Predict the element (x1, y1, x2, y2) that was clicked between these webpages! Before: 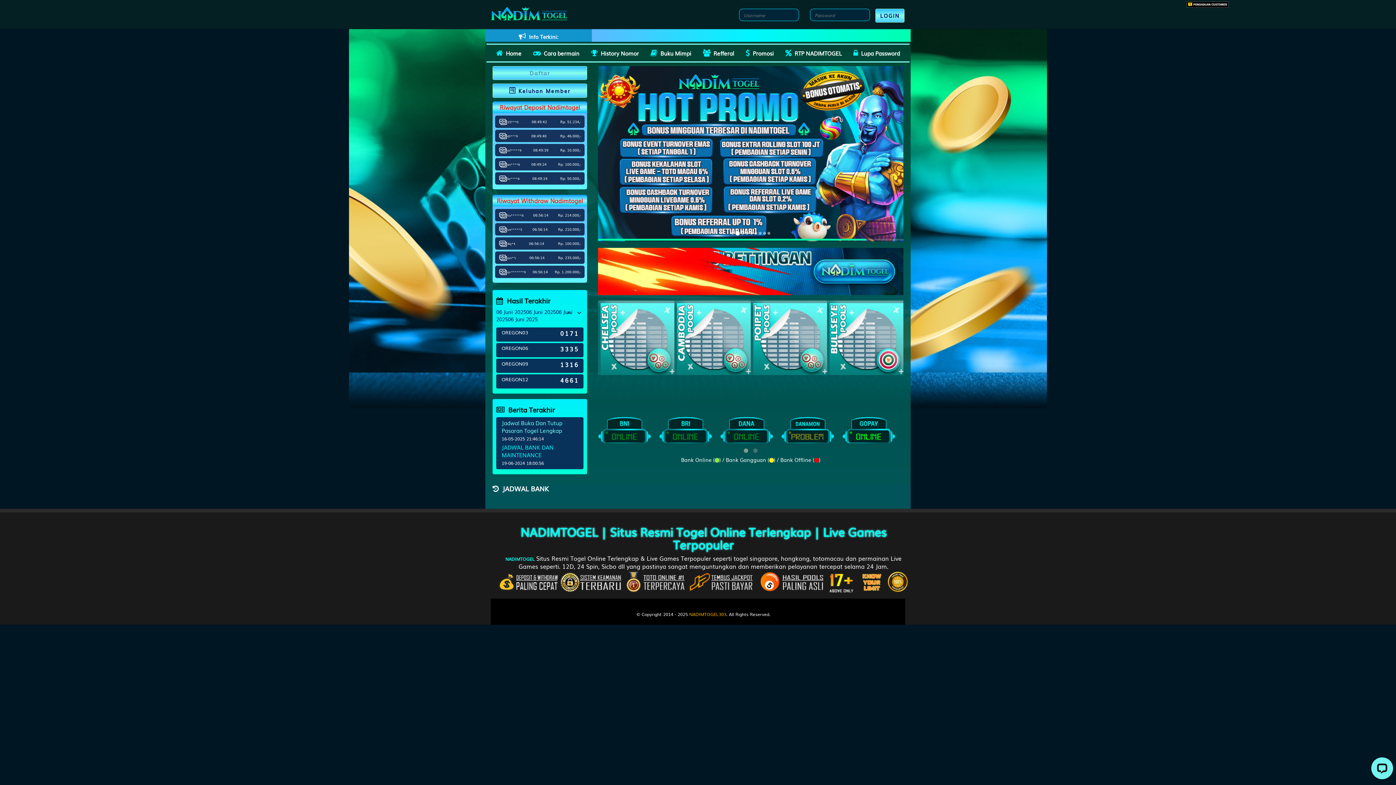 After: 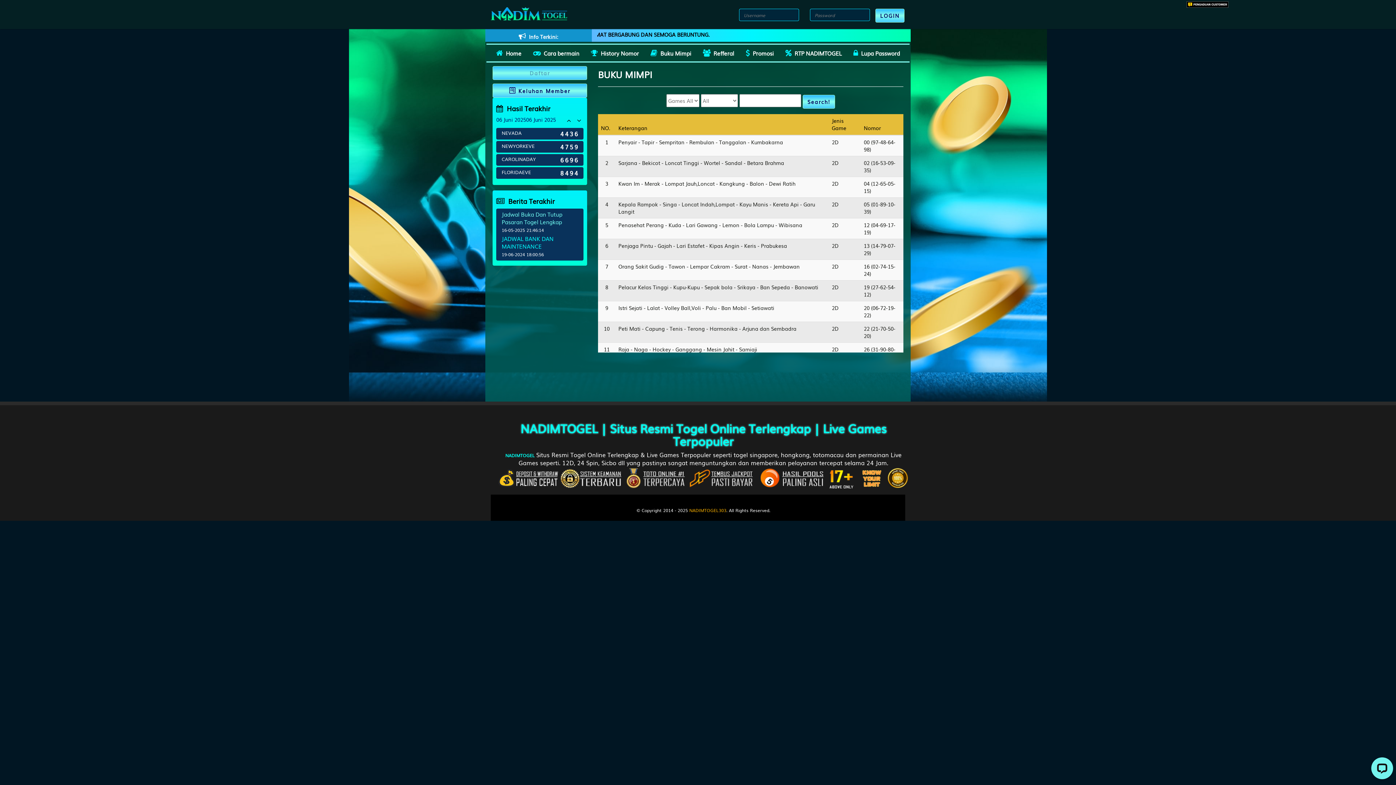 Action: label: Buku Mimpi bbox: (648, 48, 693, 57)